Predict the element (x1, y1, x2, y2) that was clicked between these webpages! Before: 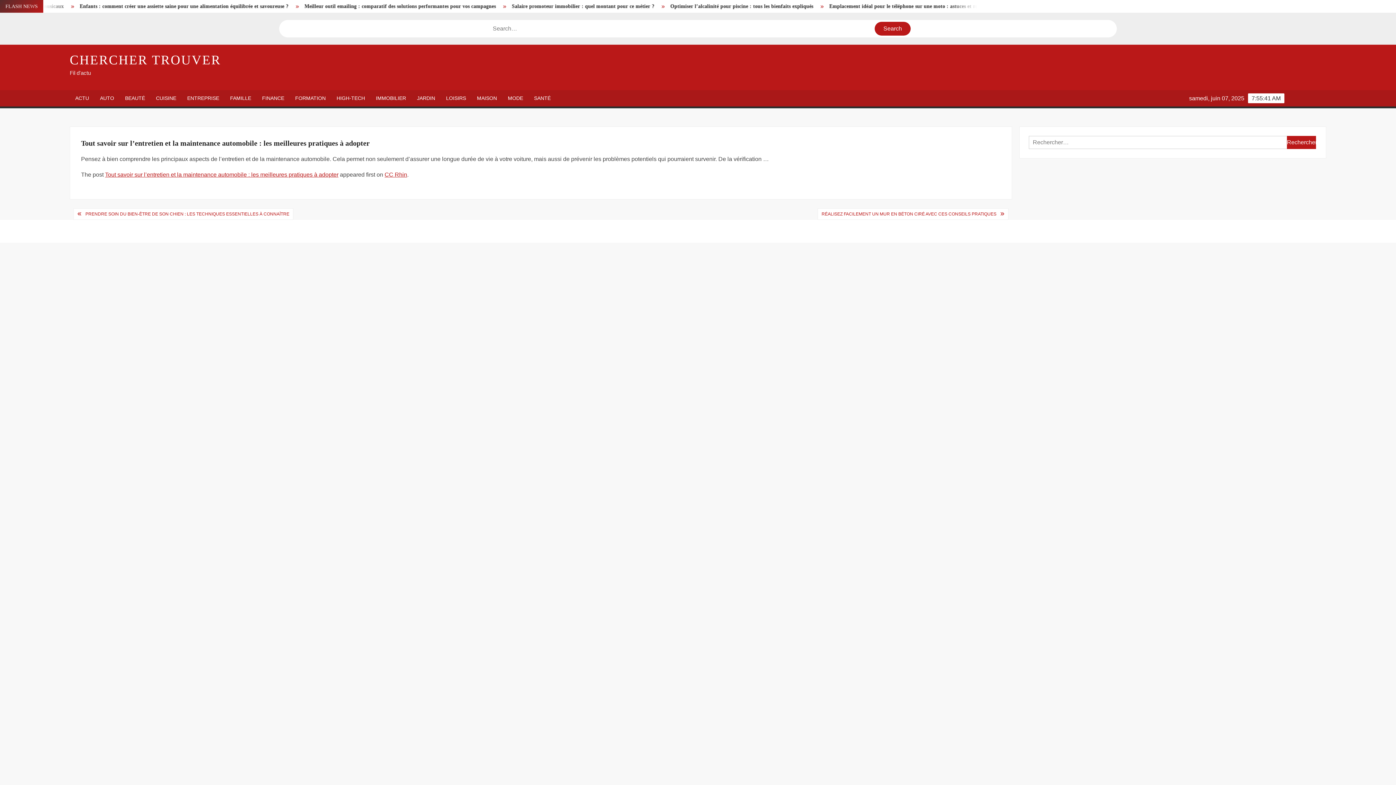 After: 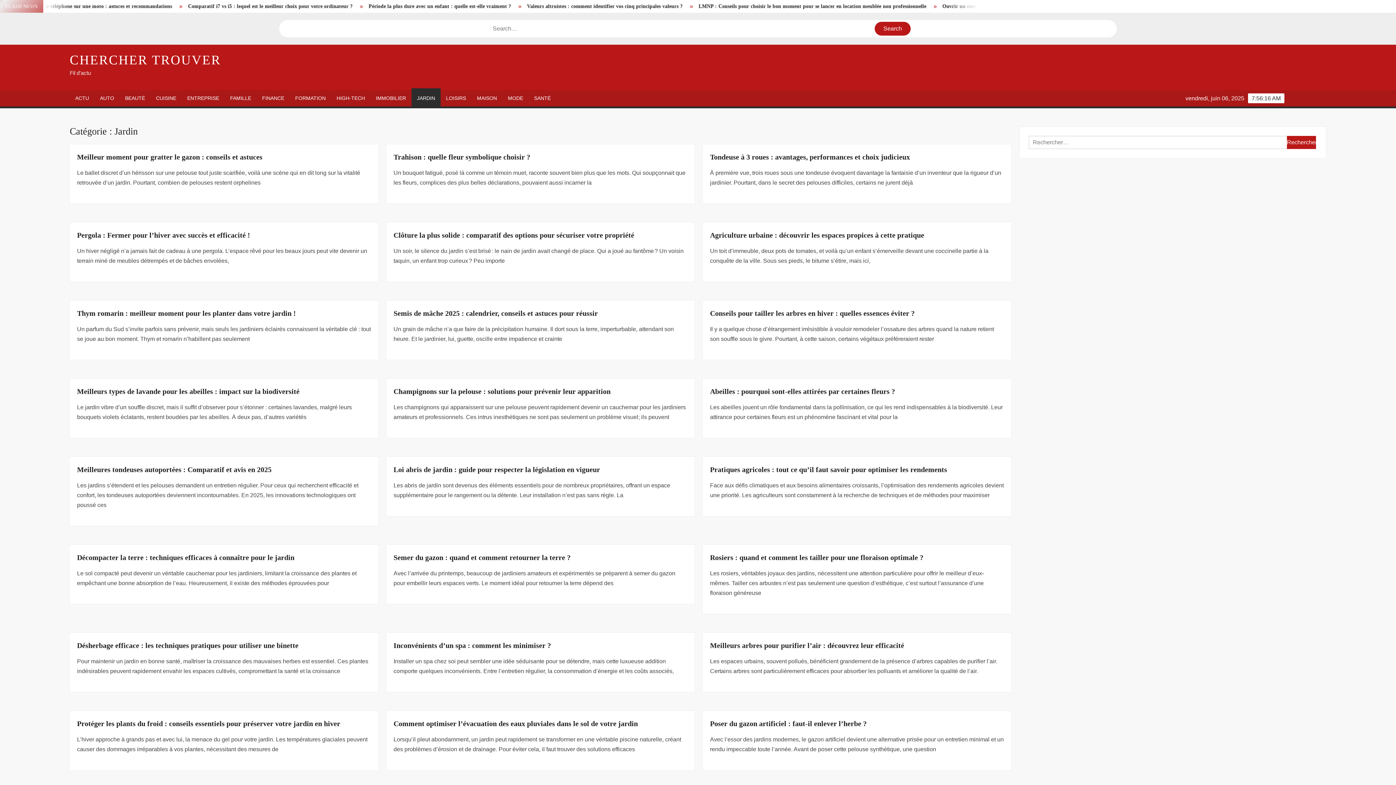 Action: label: JARDIN bbox: (411, 90, 440, 106)